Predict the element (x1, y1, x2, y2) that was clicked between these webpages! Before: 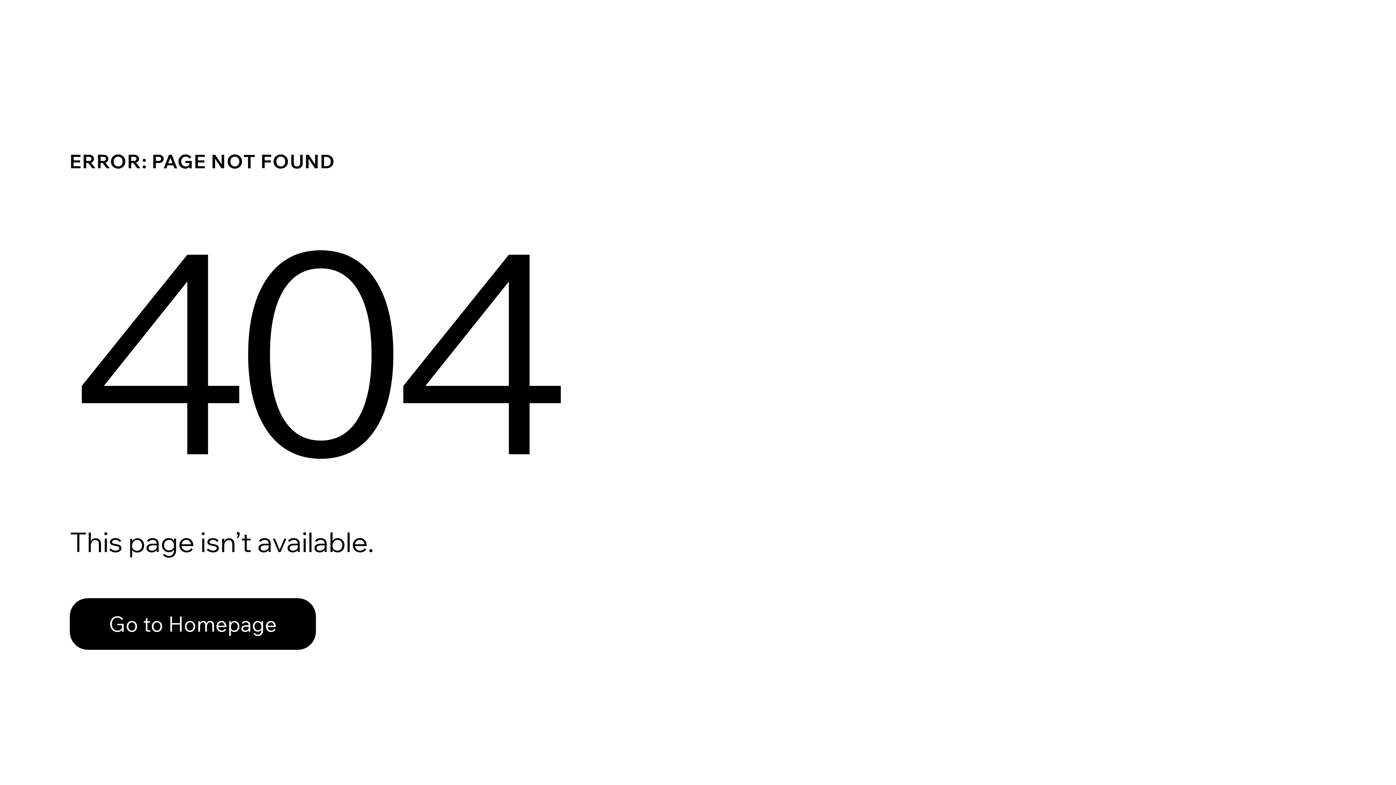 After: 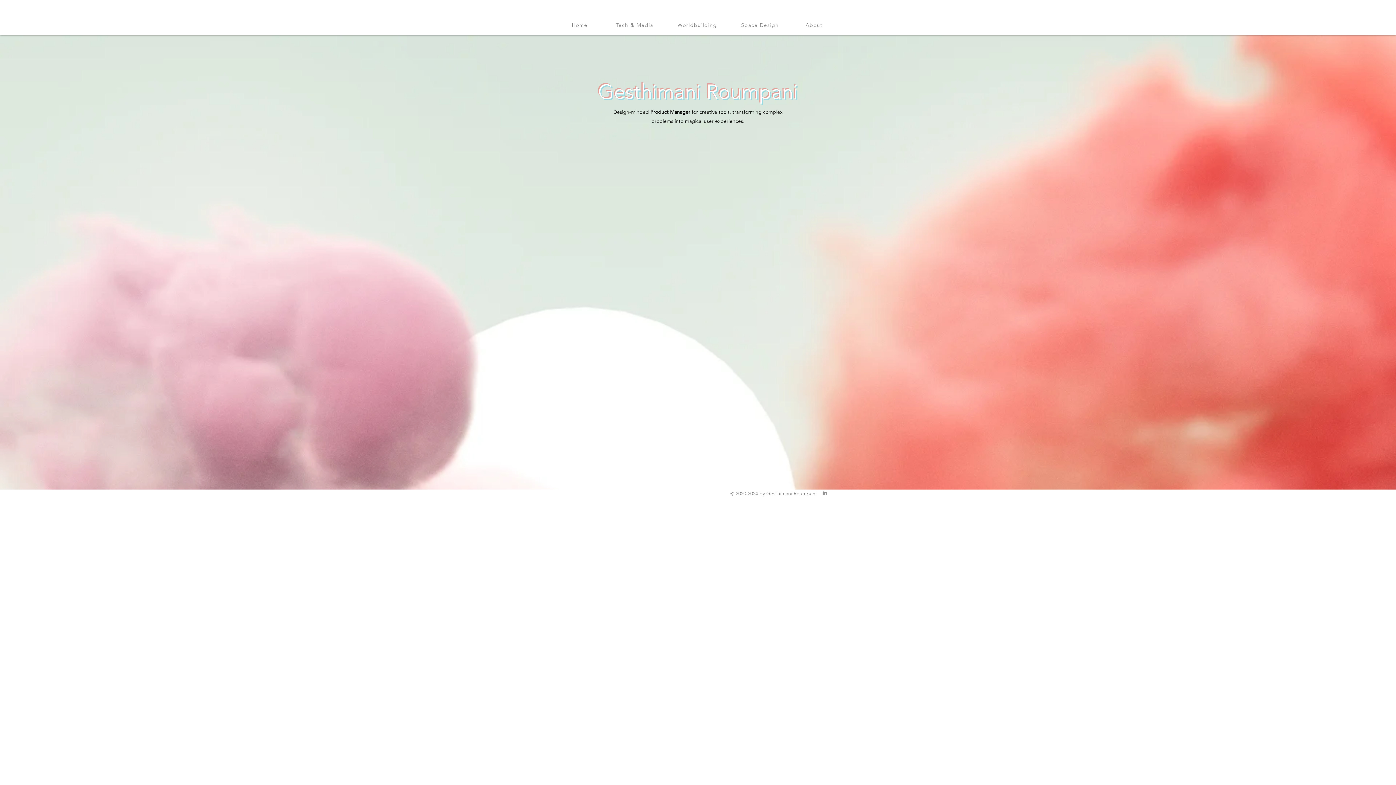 Action: label: Go to Homepage bbox: (69, 582, 768, 659)